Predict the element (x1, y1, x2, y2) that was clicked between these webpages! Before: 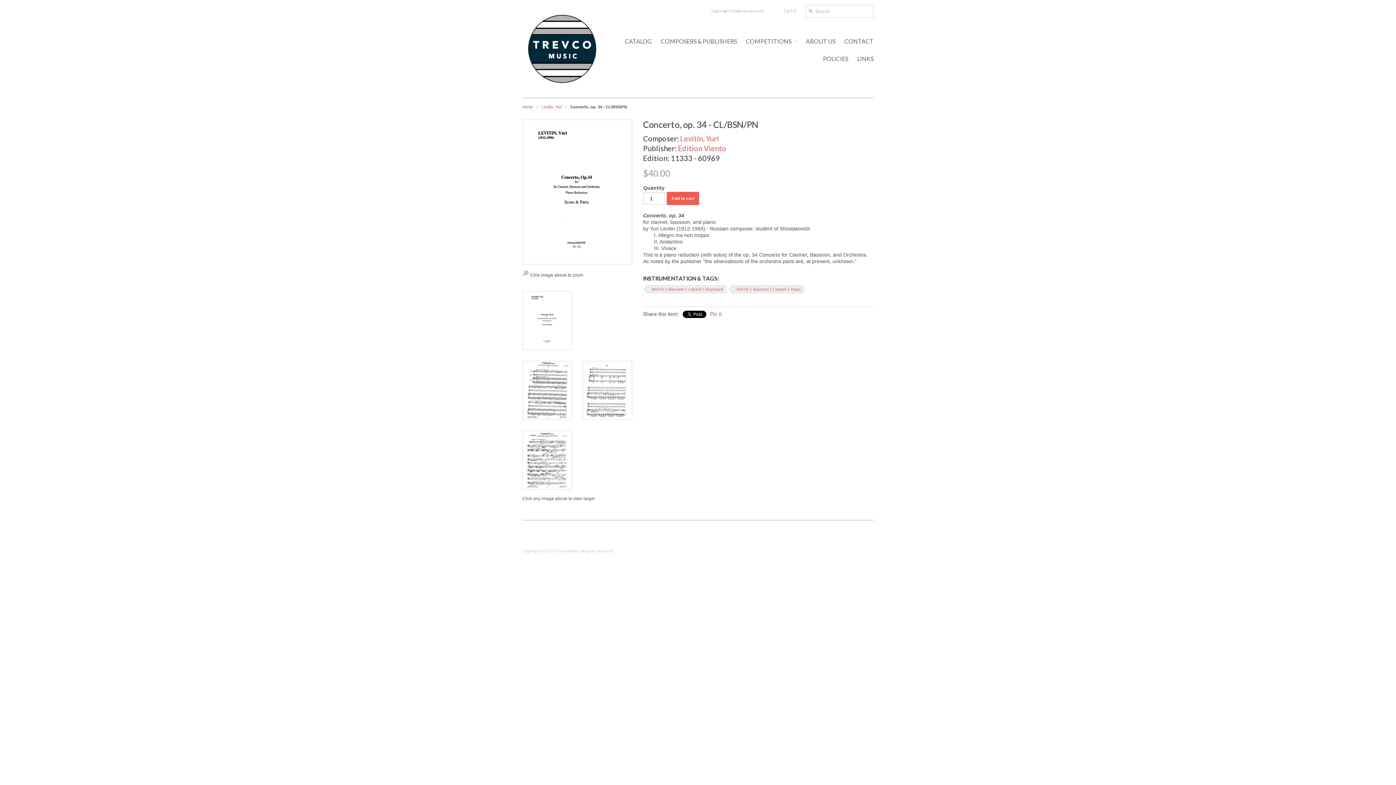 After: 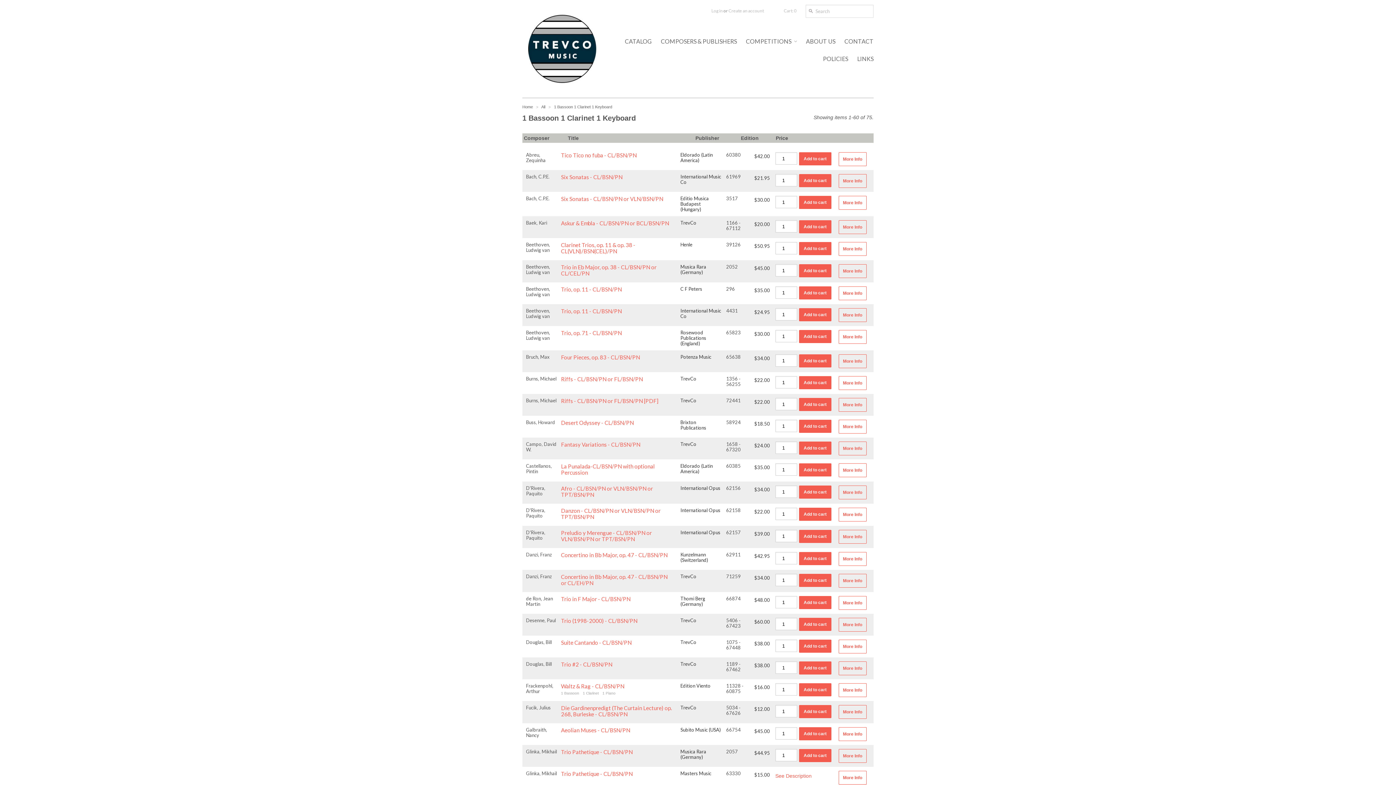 Action: bbox: (647, 285, 726, 293) label: INSTR 1 Bassoon 1 Clarinet 1 Keyboard